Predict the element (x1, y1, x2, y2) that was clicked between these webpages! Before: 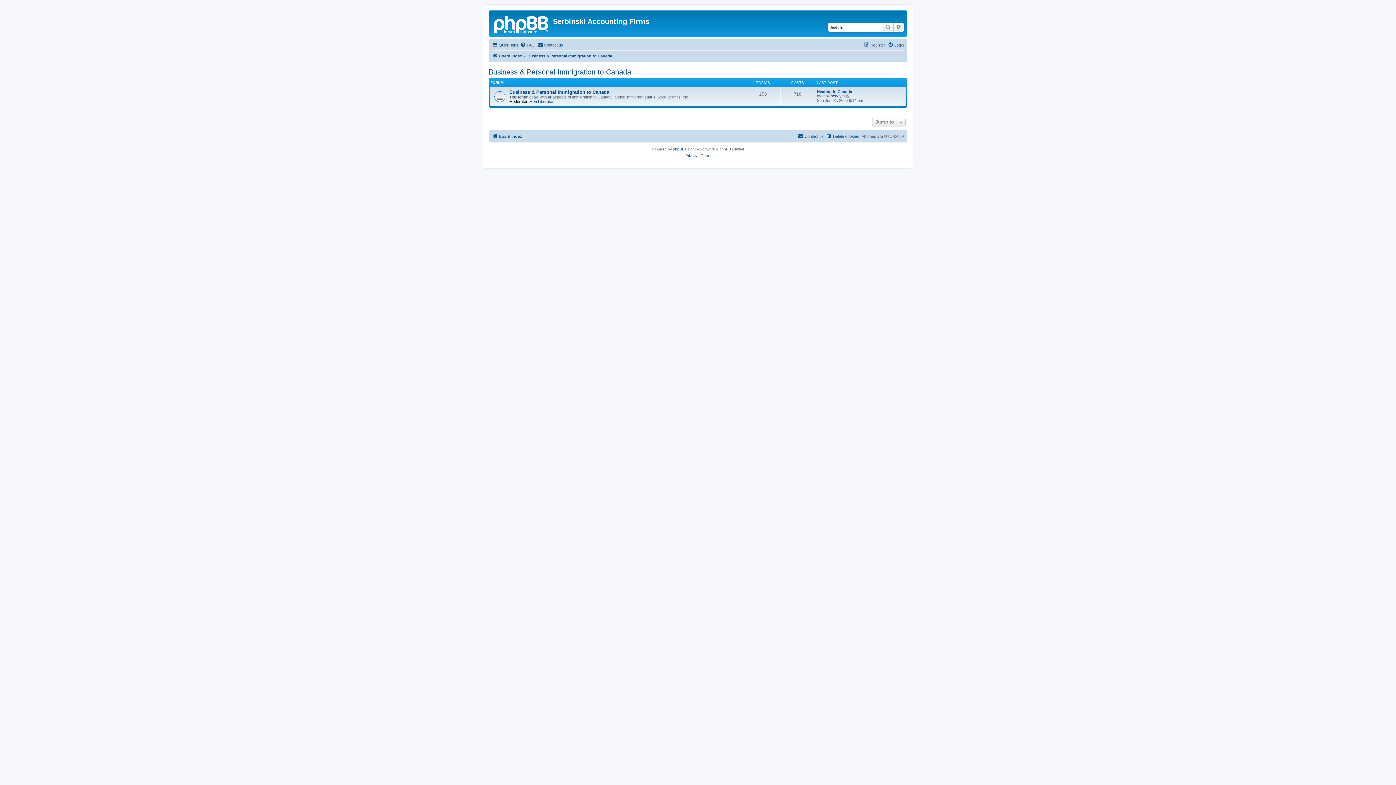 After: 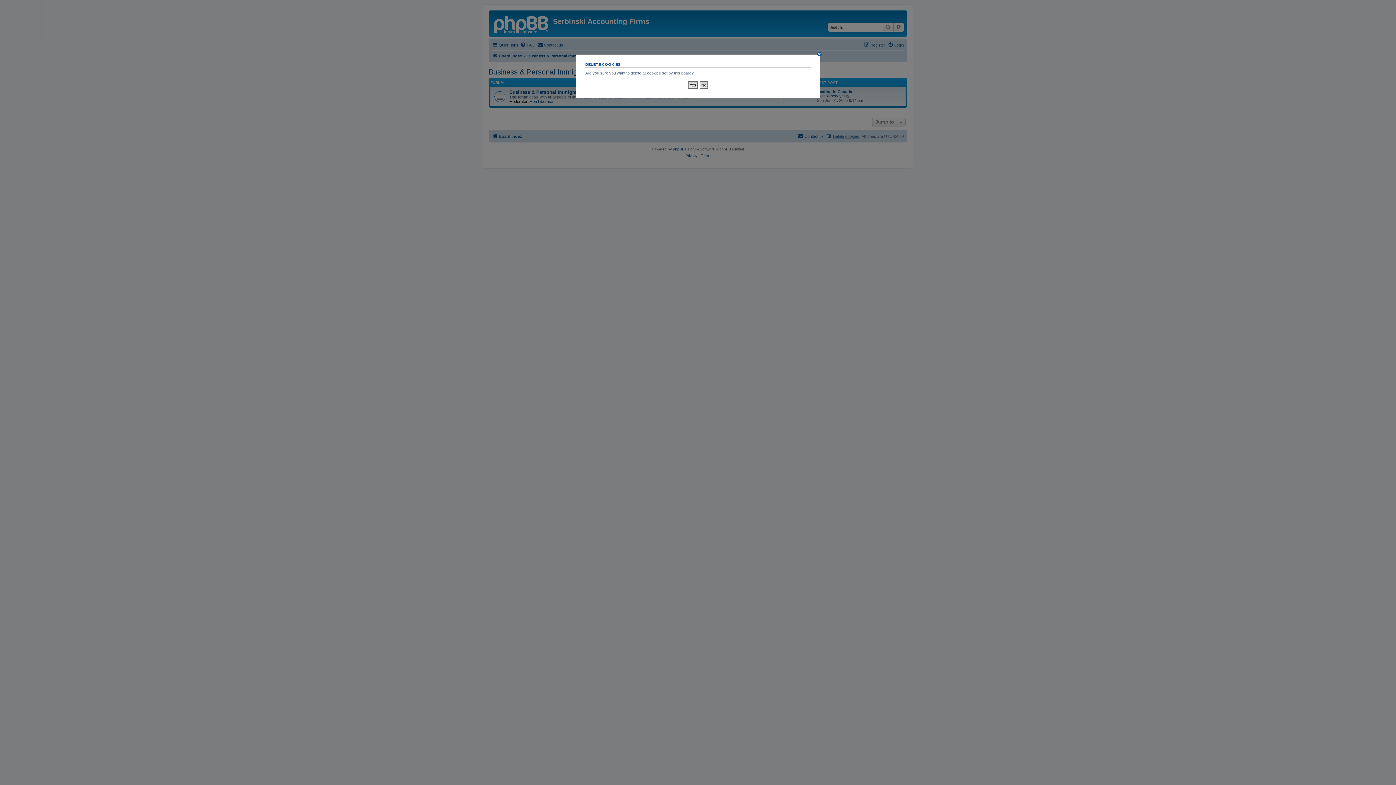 Action: label: Delete cookies bbox: (826, 132, 859, 140)